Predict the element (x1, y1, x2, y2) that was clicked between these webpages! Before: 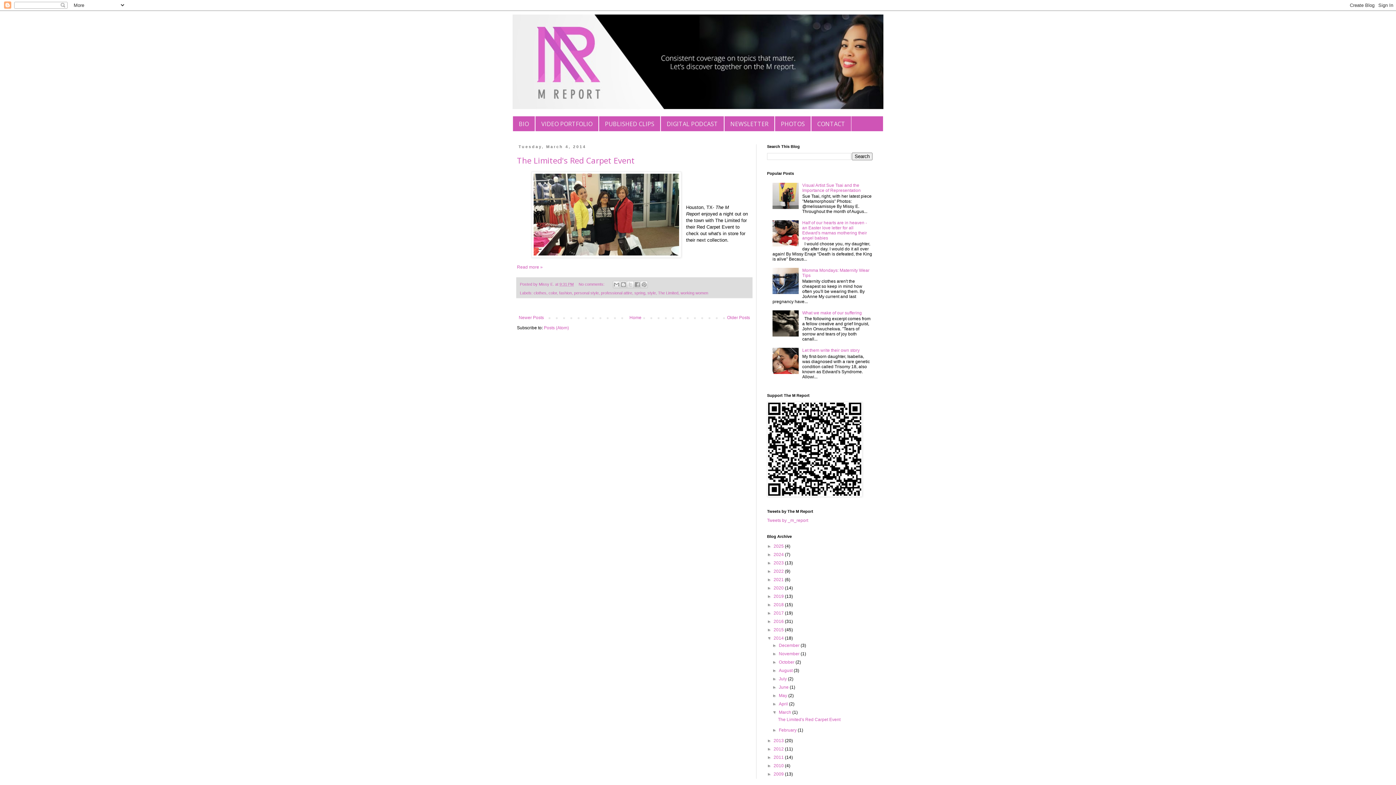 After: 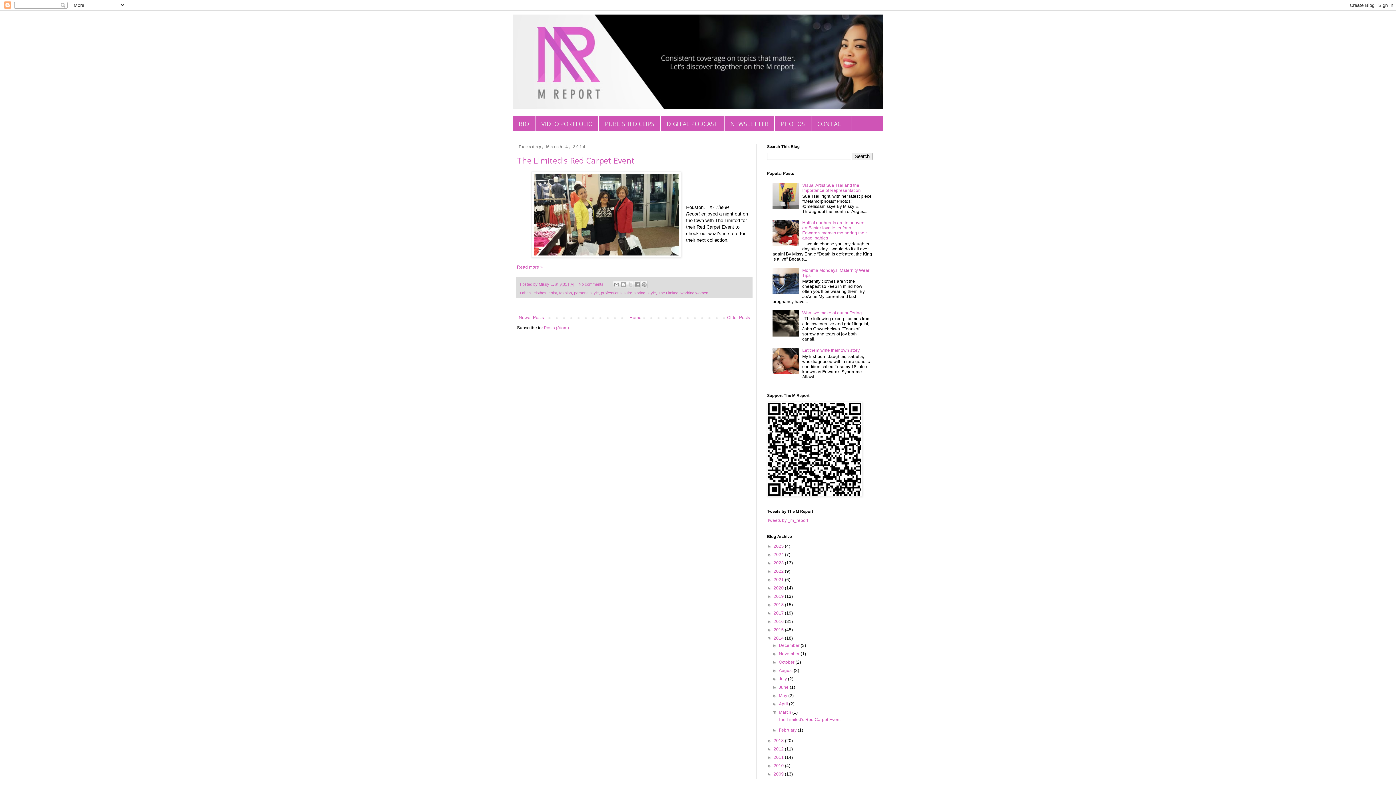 Action: bbox: (772, 332, 800, 337)